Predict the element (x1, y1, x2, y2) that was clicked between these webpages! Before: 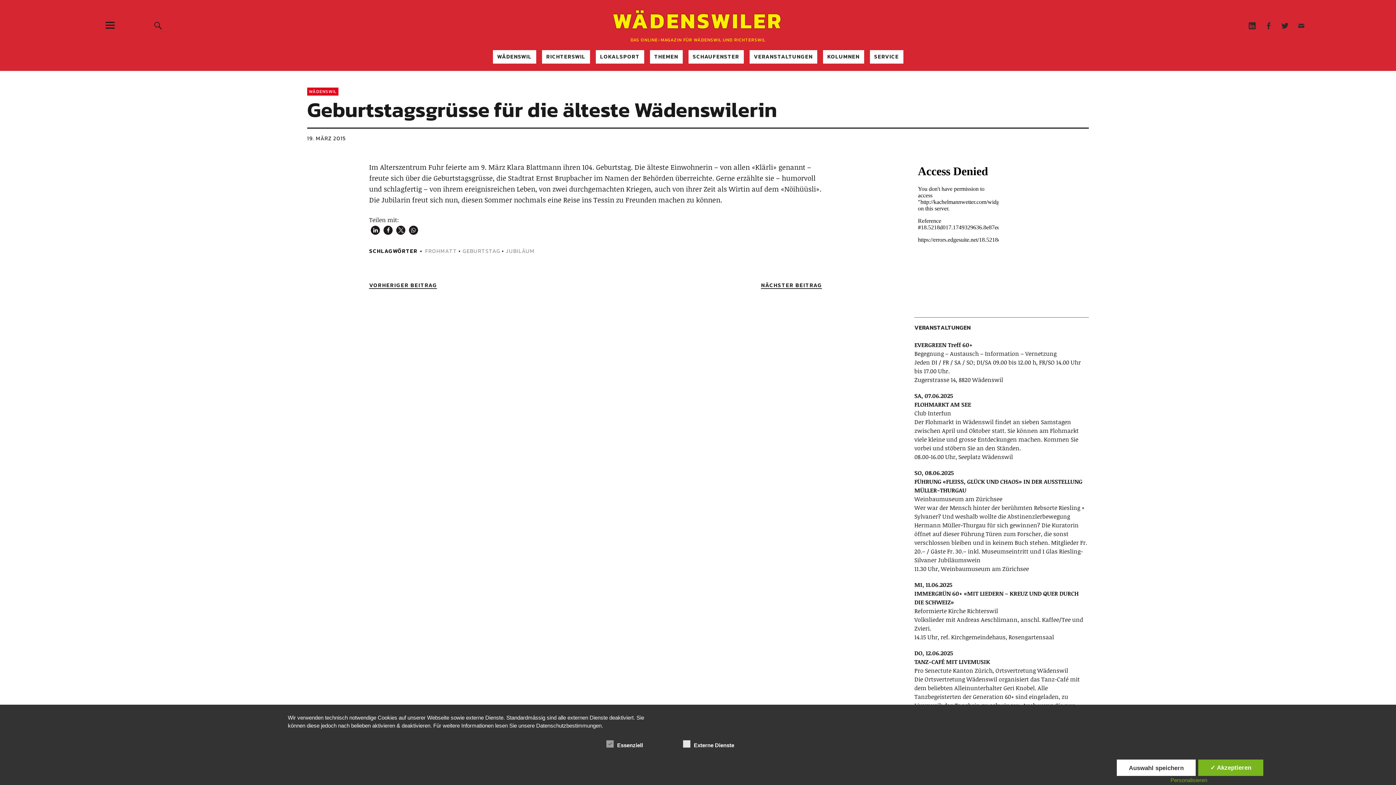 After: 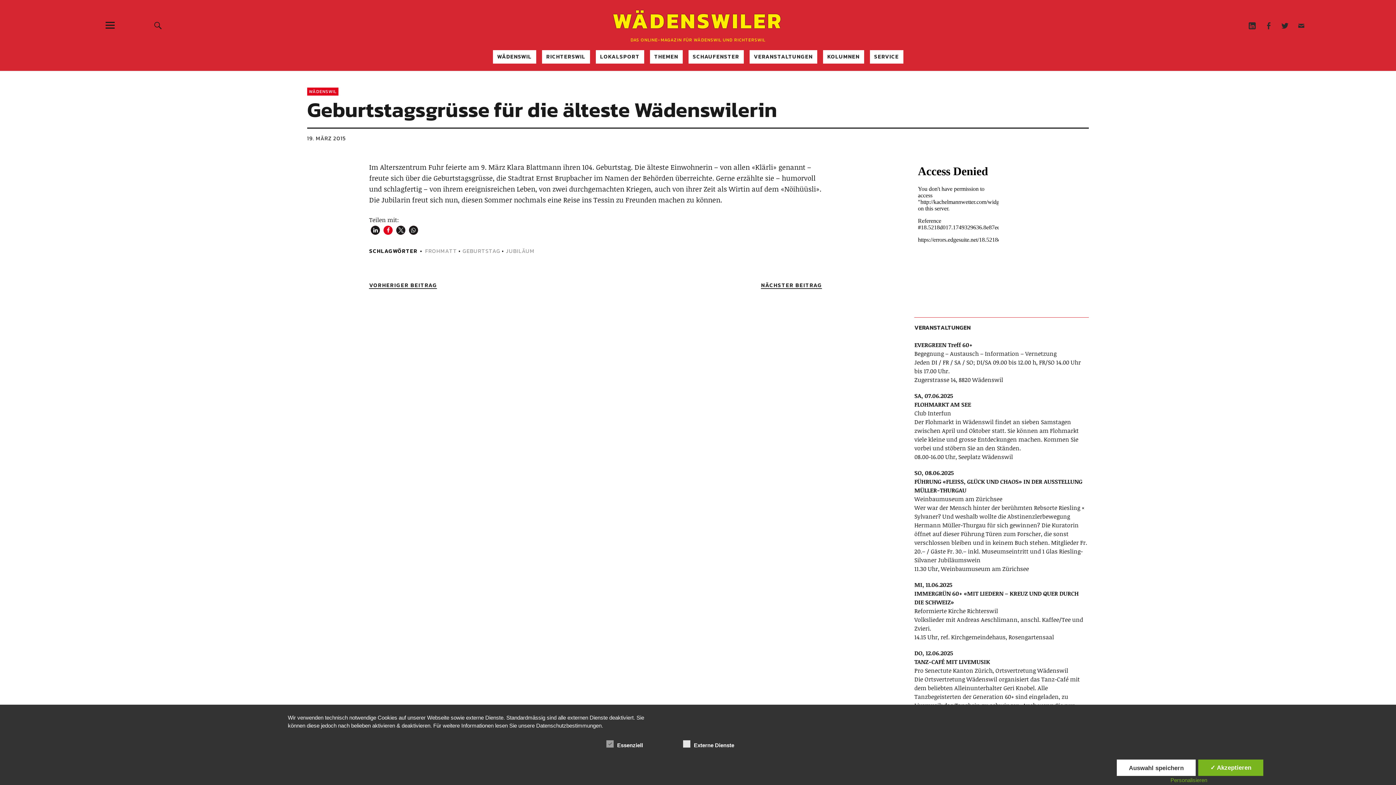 Action: bbox: (383, 225, 392, 234) label: Bei Facebook teilen